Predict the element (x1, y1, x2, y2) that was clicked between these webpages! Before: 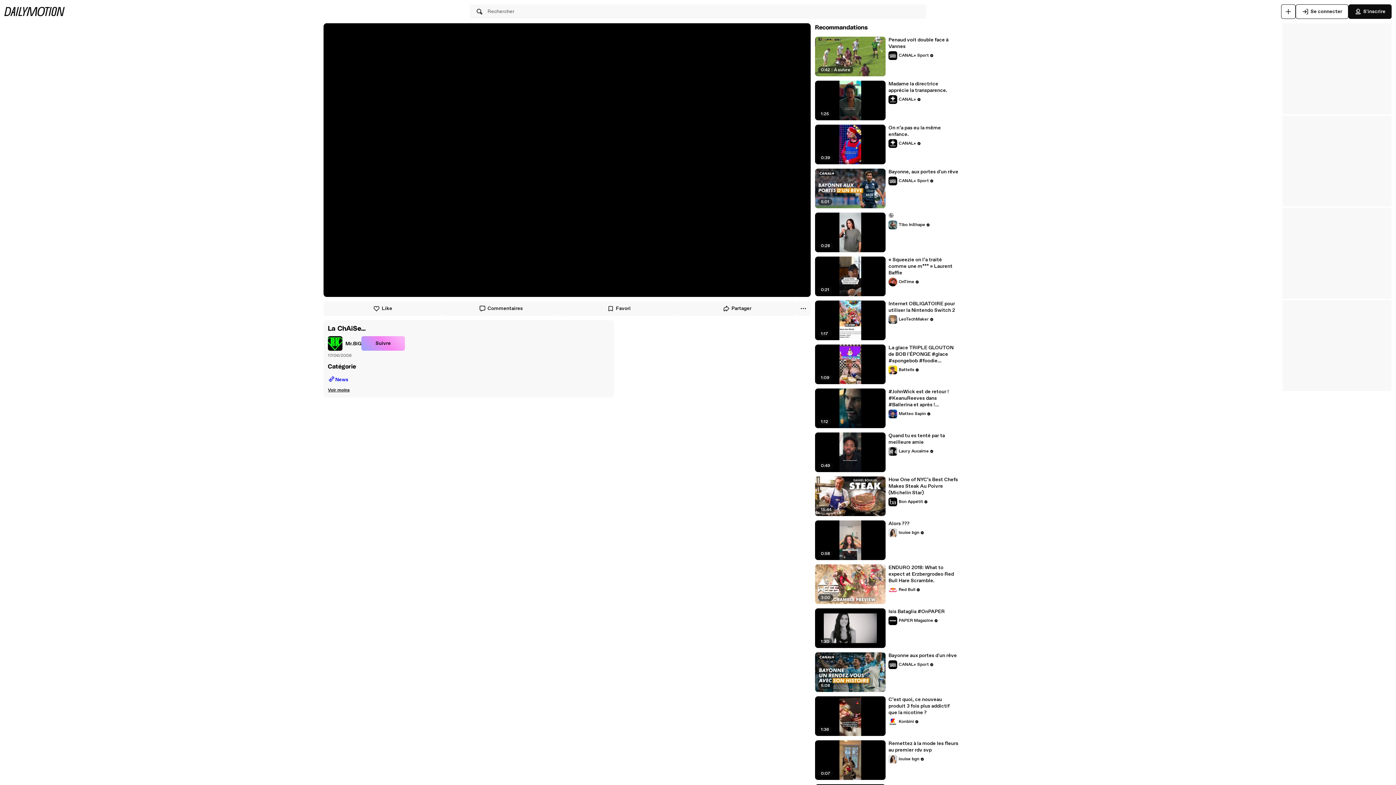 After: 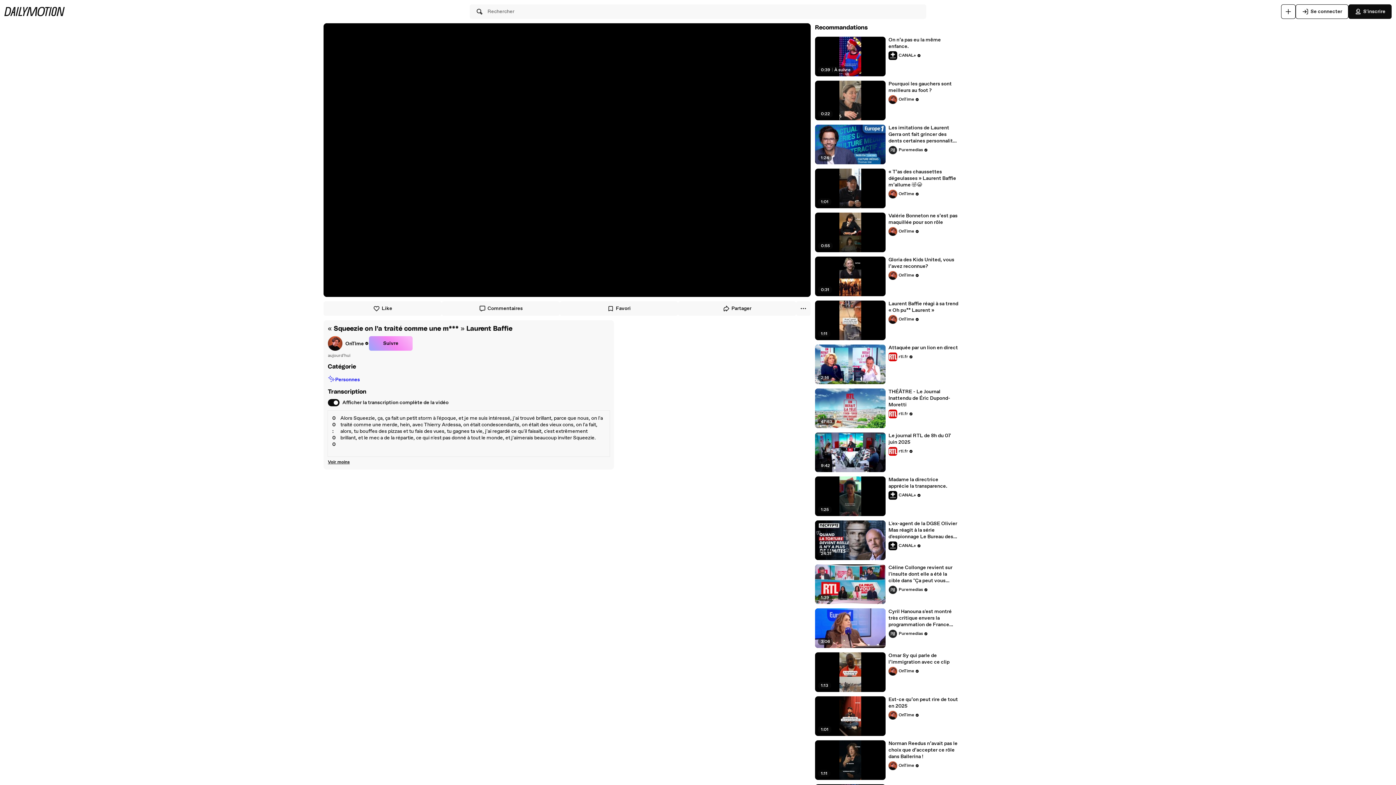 Action: bbox: (888, 256, 959, 276) label: « Squeezie on l’a traité comme une m*** » Laurent Baffie